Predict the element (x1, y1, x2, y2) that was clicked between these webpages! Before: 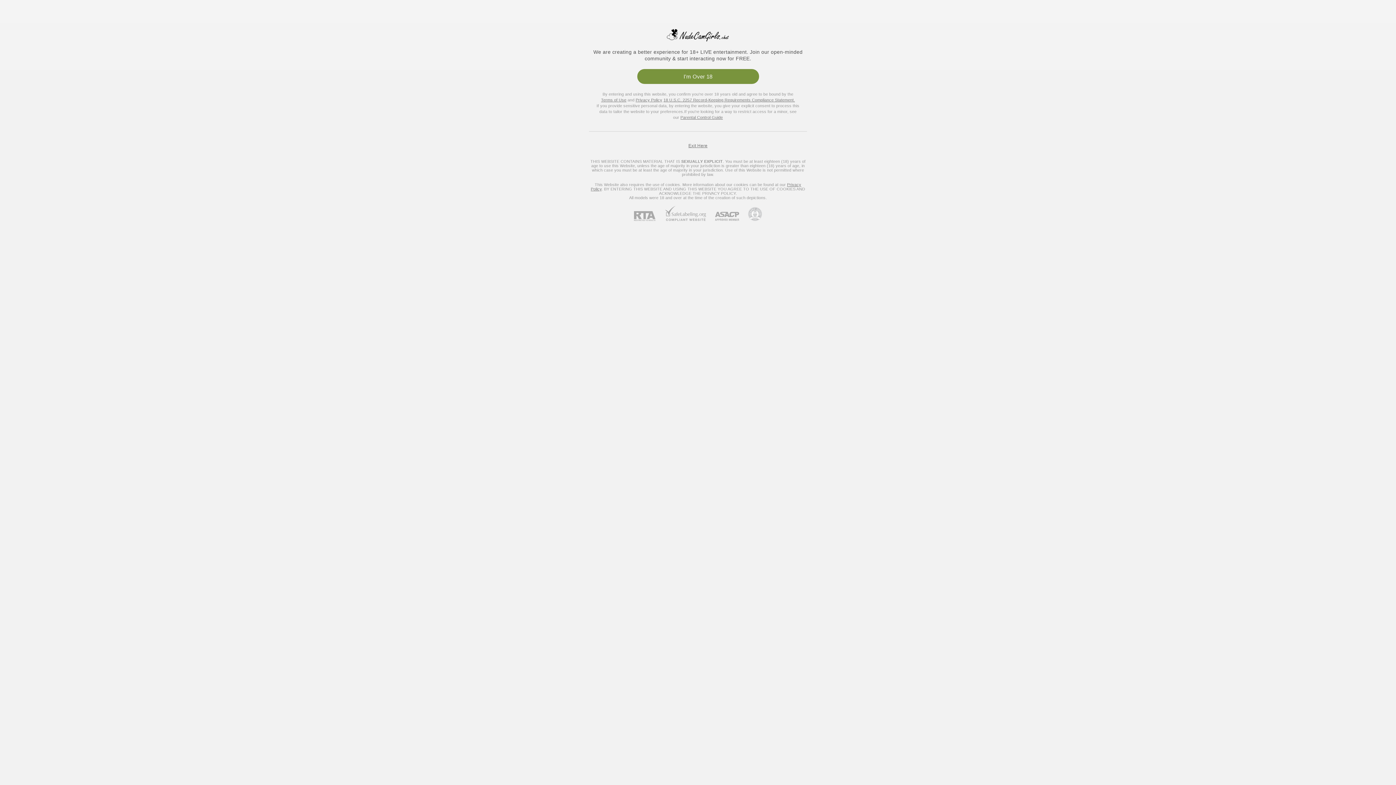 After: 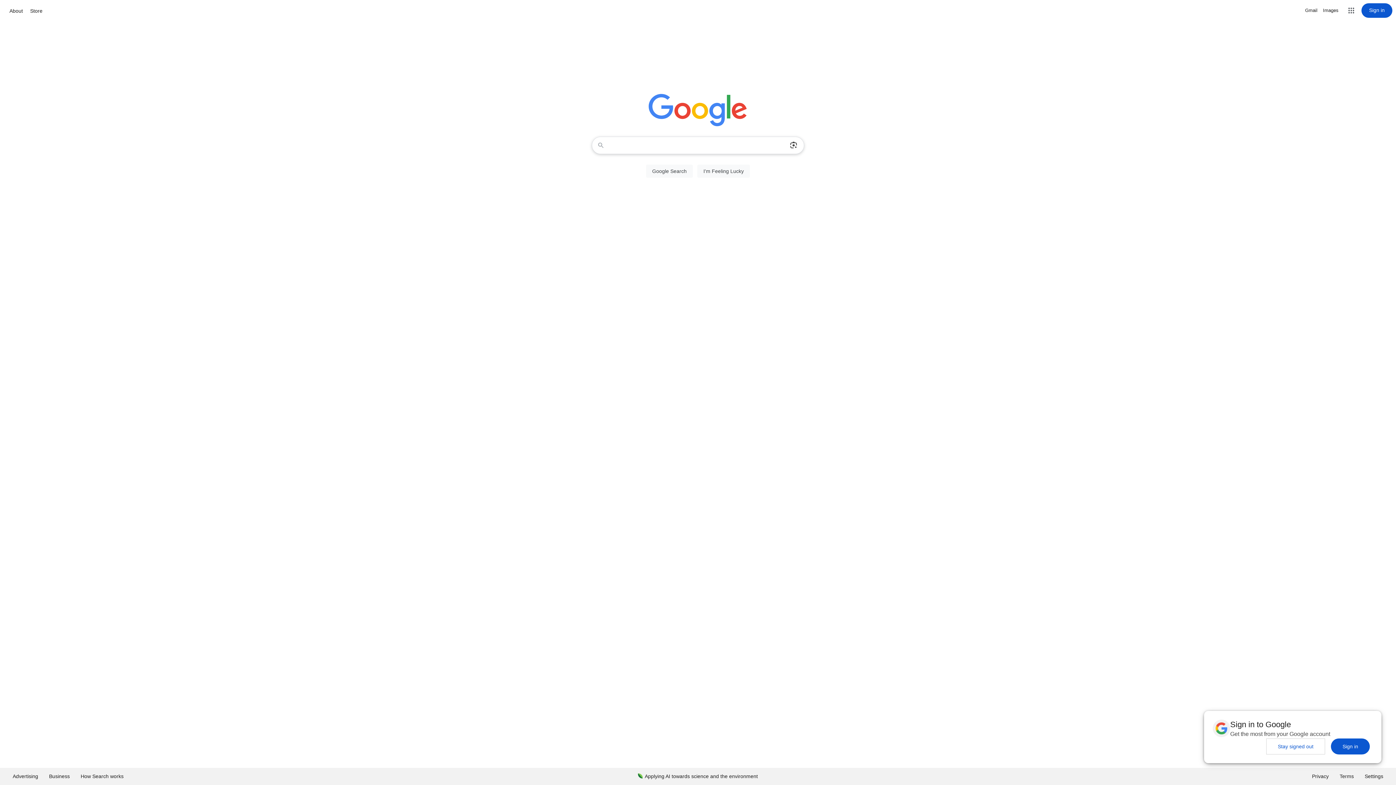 Action: label: Exit Here bbox: (688, 143, 707, 148)